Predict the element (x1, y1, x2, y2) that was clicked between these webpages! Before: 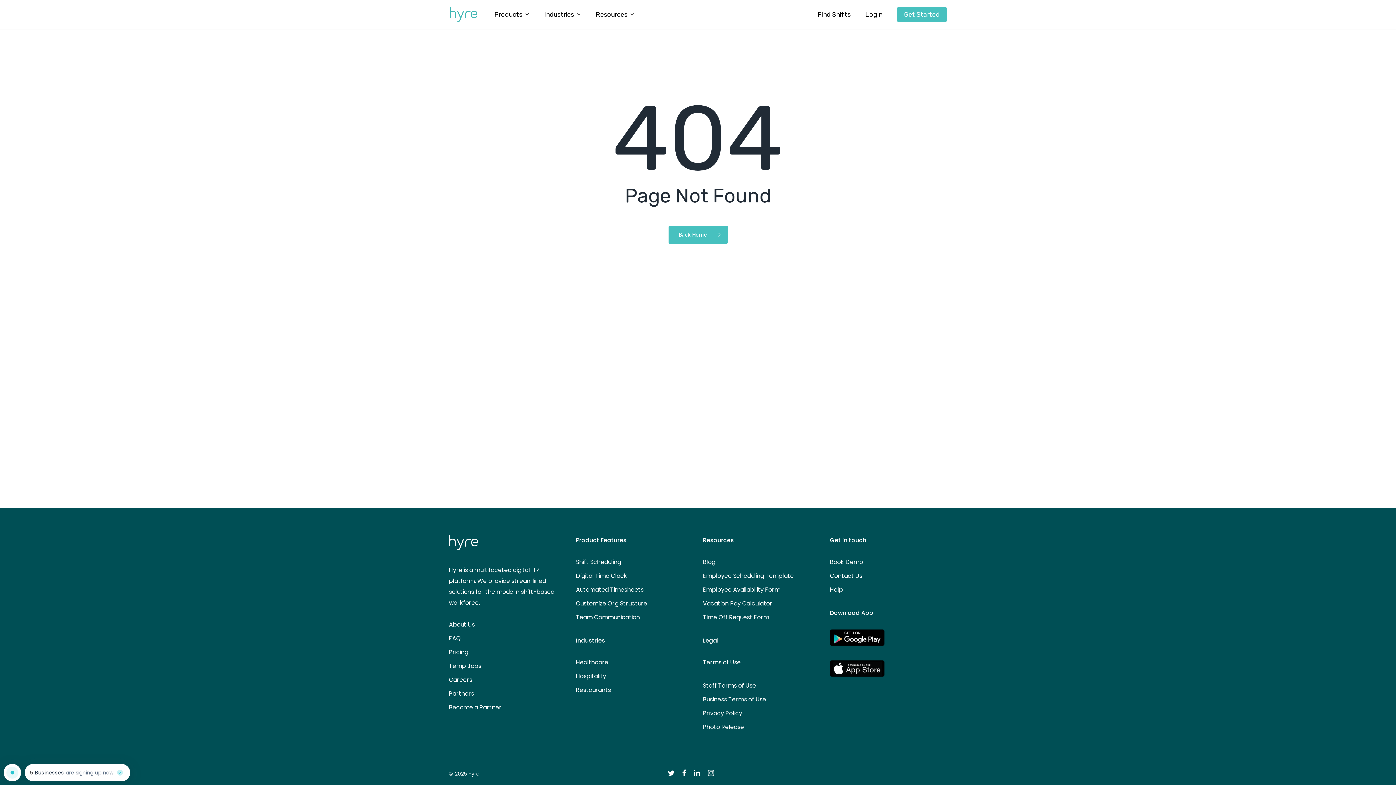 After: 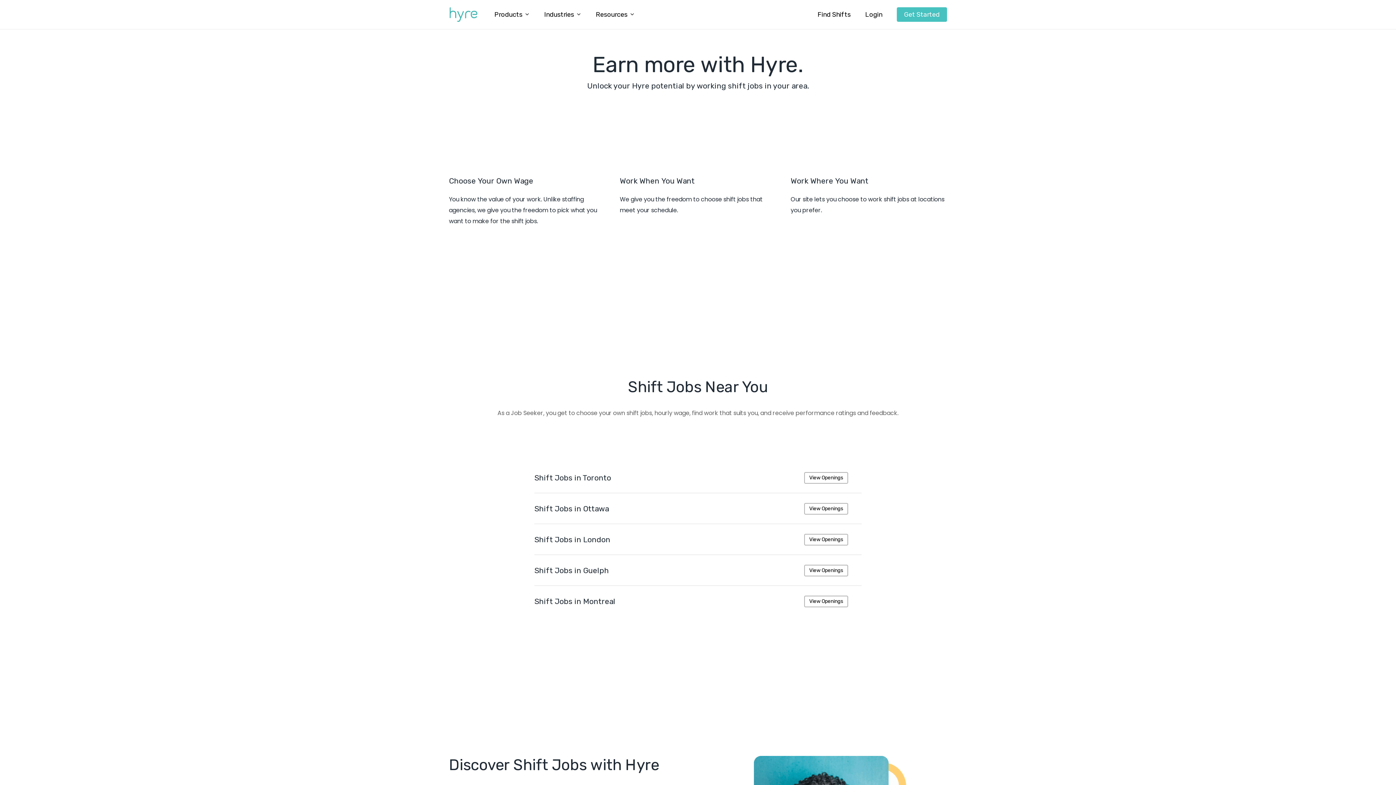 Action: bbox: (449, 661, 566, 672) label: Temp Jobs